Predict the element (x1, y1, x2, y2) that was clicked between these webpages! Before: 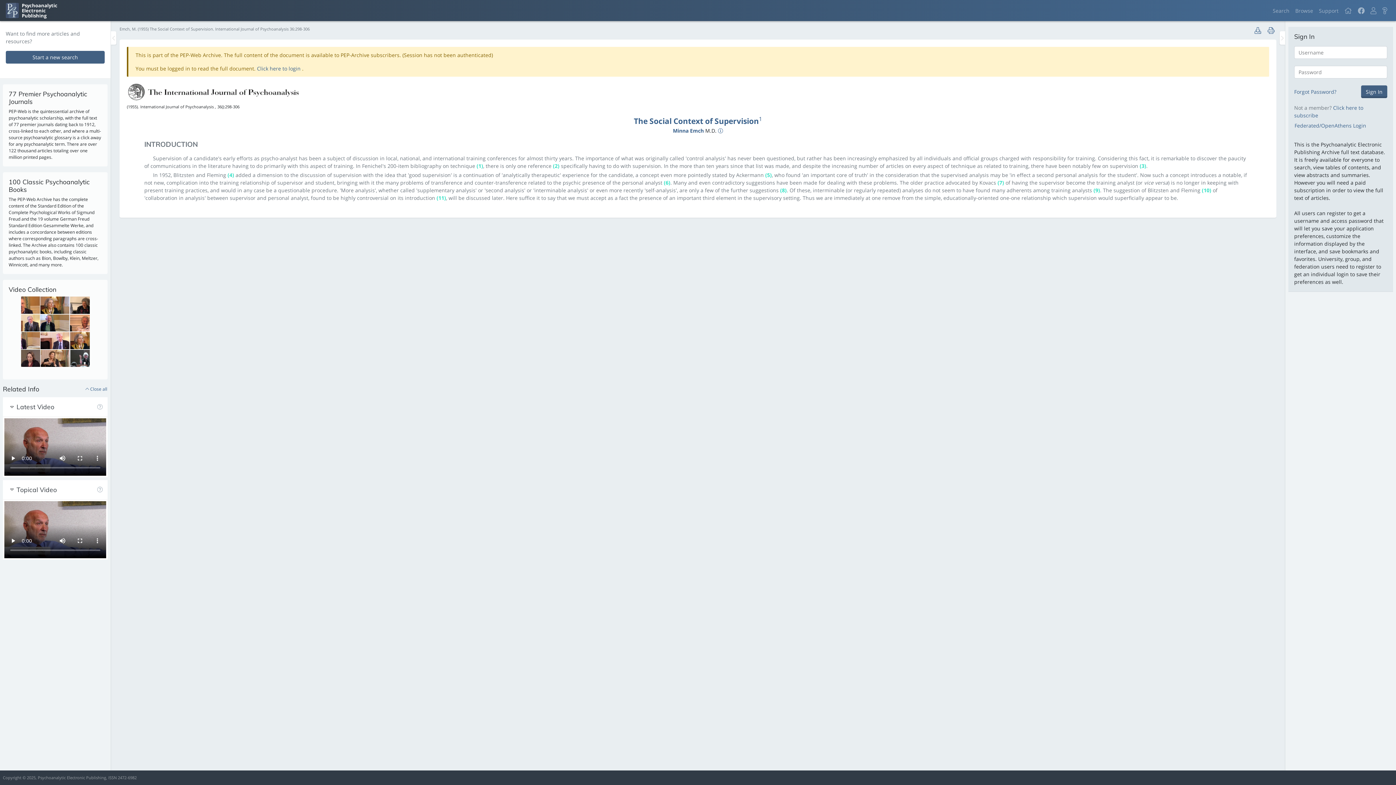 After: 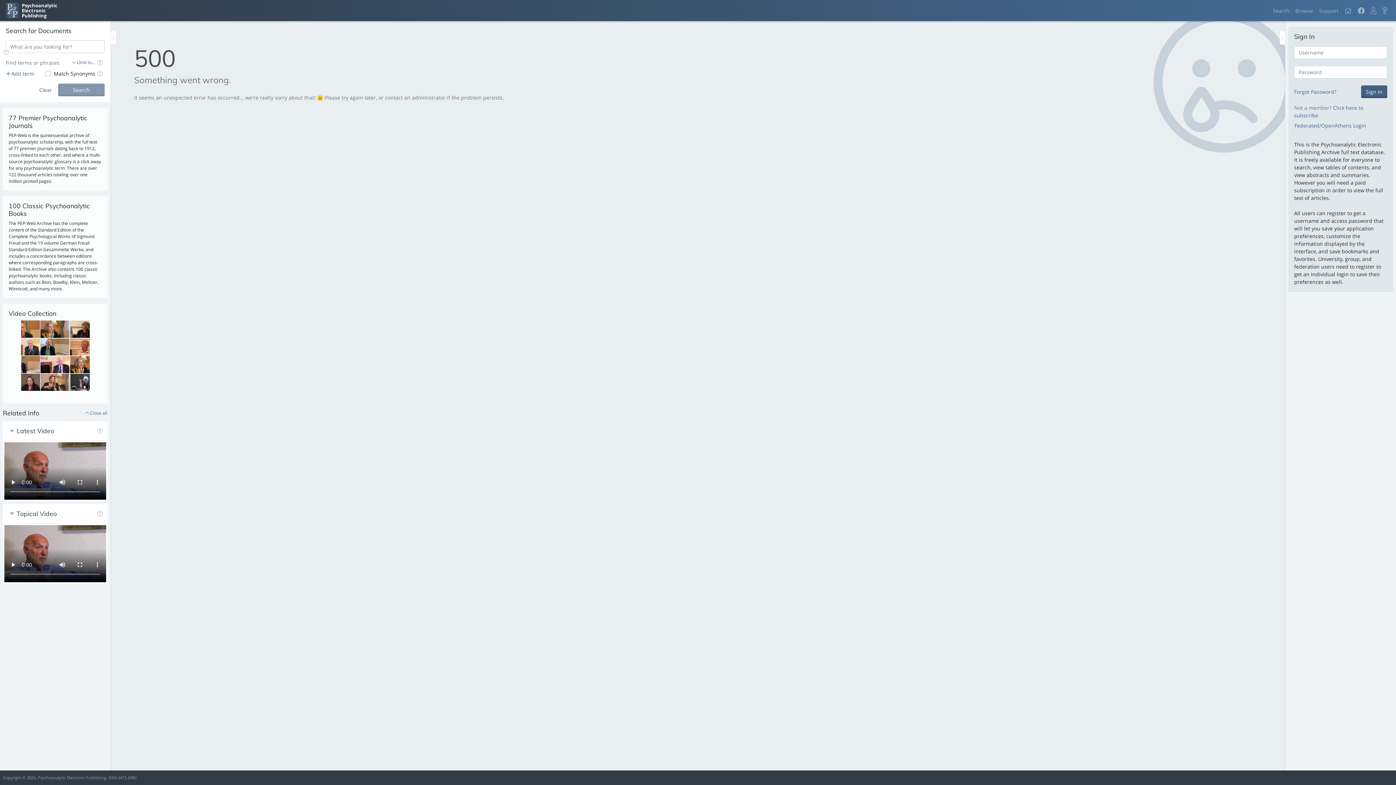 Action: label: The Social Context of Supervision bbox: (634, 103, 759, 113)